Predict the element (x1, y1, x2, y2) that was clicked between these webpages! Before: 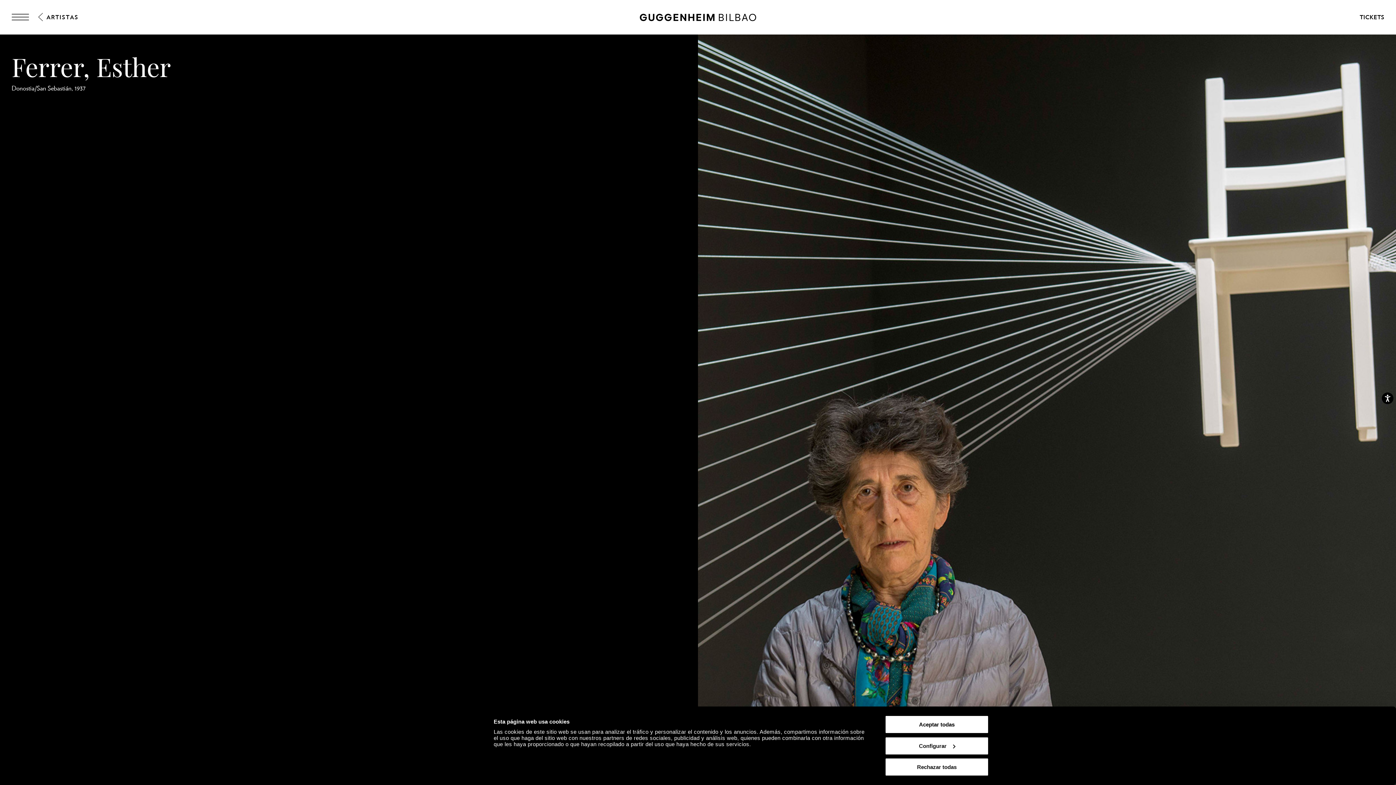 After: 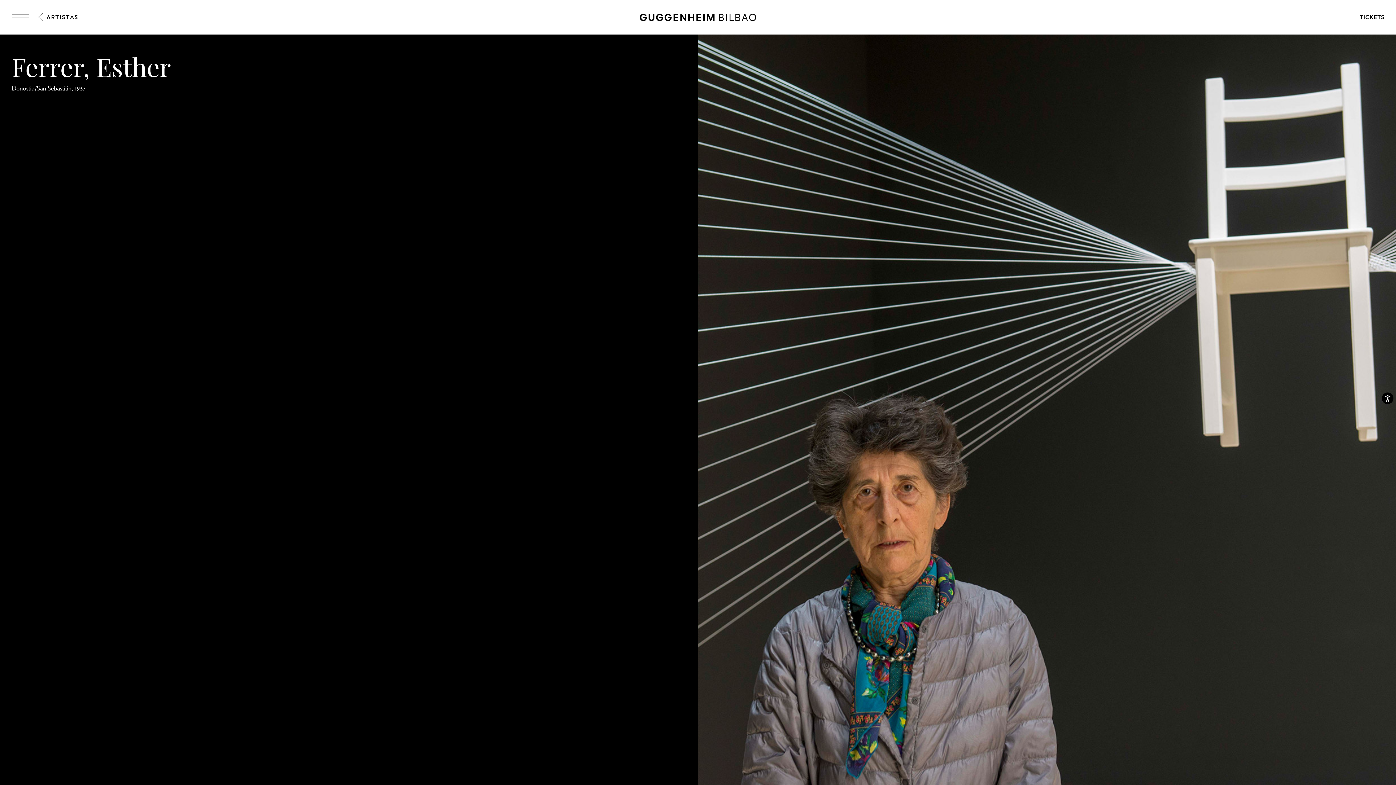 Action: label: Aceptar todas bbox: (885, 715, 989, 734)